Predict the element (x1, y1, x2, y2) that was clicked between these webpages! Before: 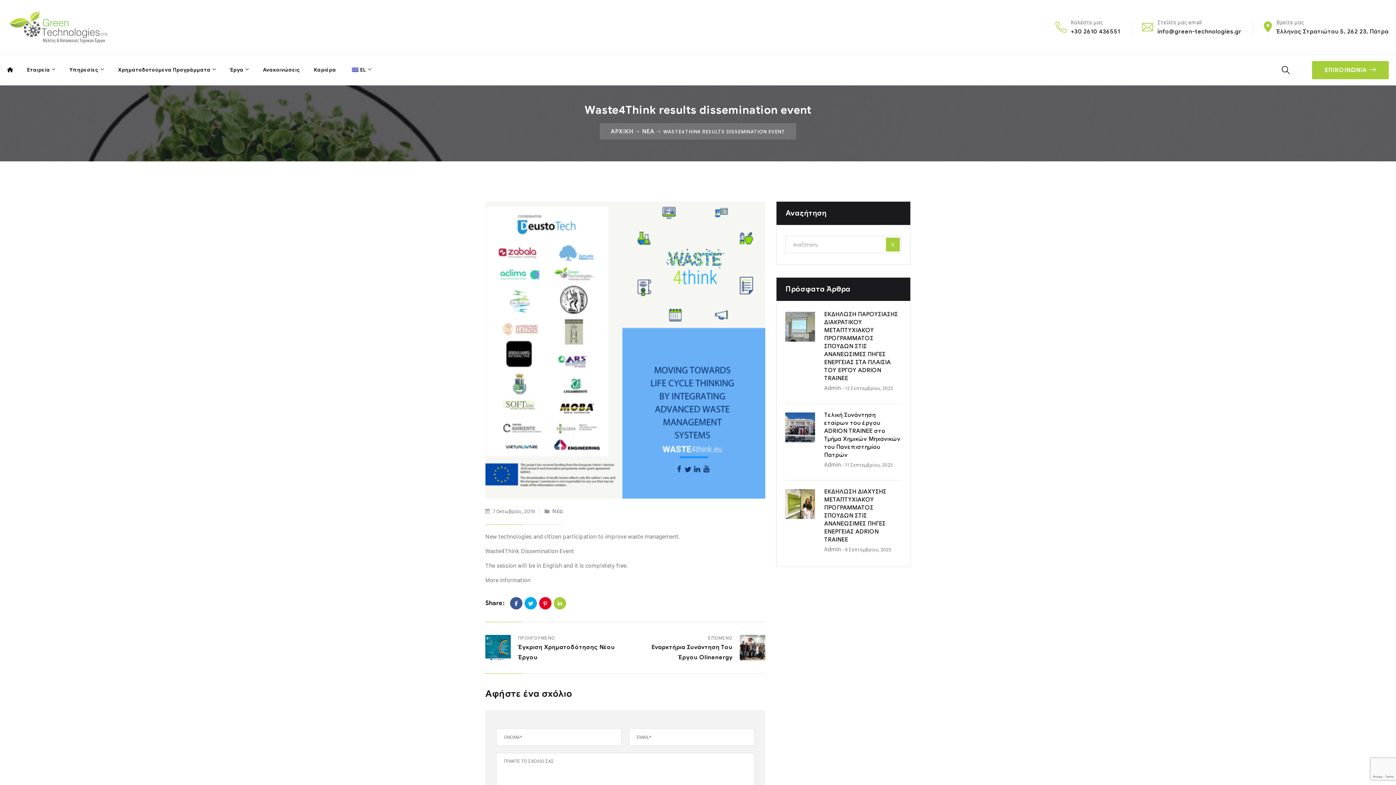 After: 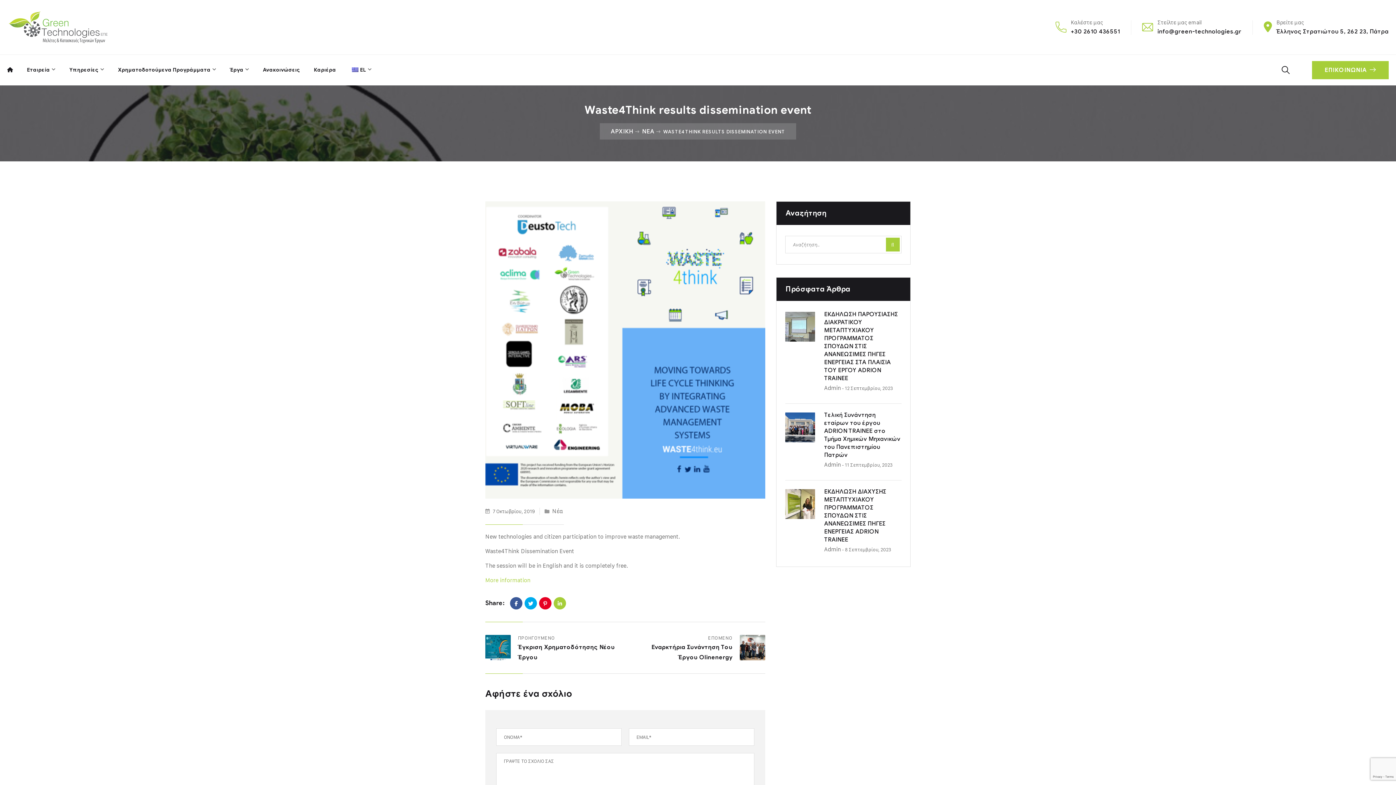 Action: label: More information bbox: (485, 576, 530, 583)